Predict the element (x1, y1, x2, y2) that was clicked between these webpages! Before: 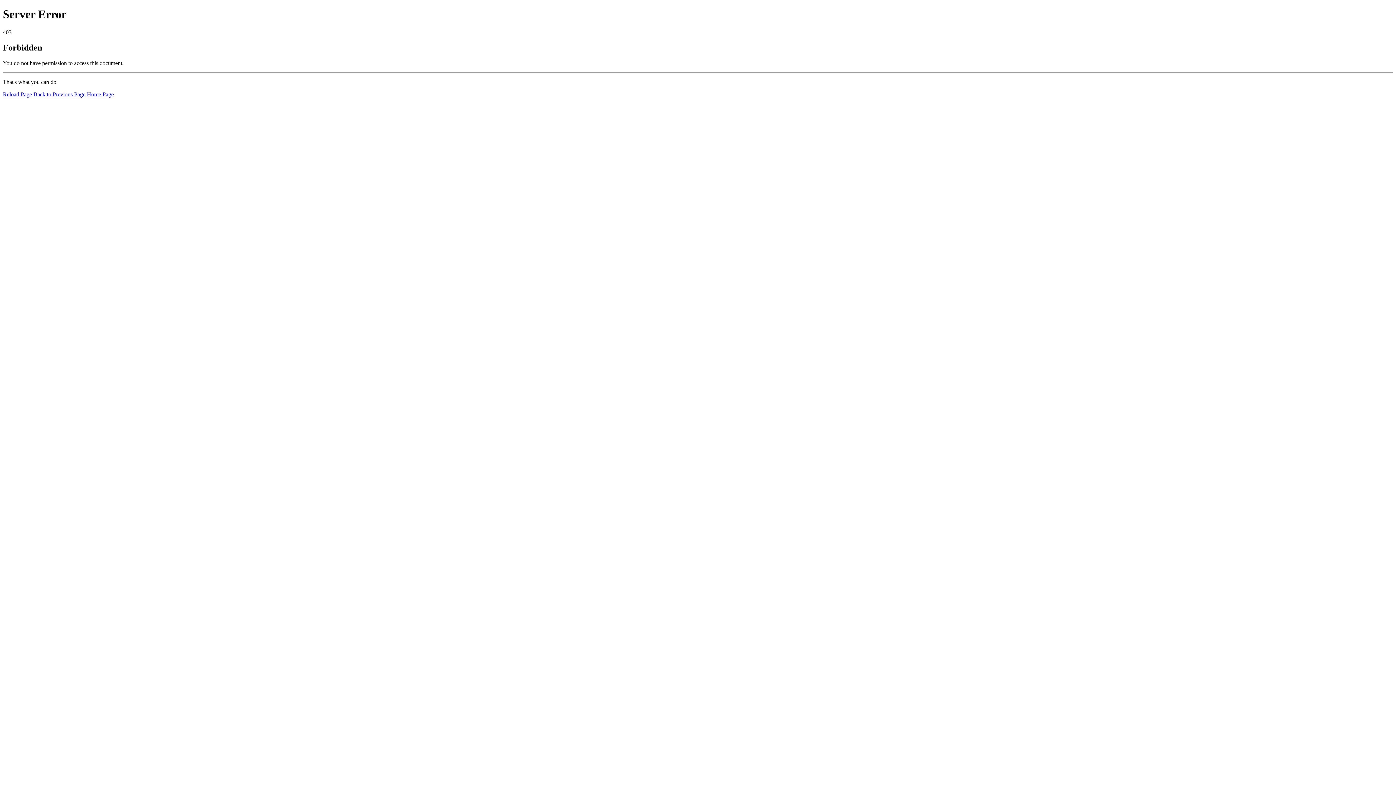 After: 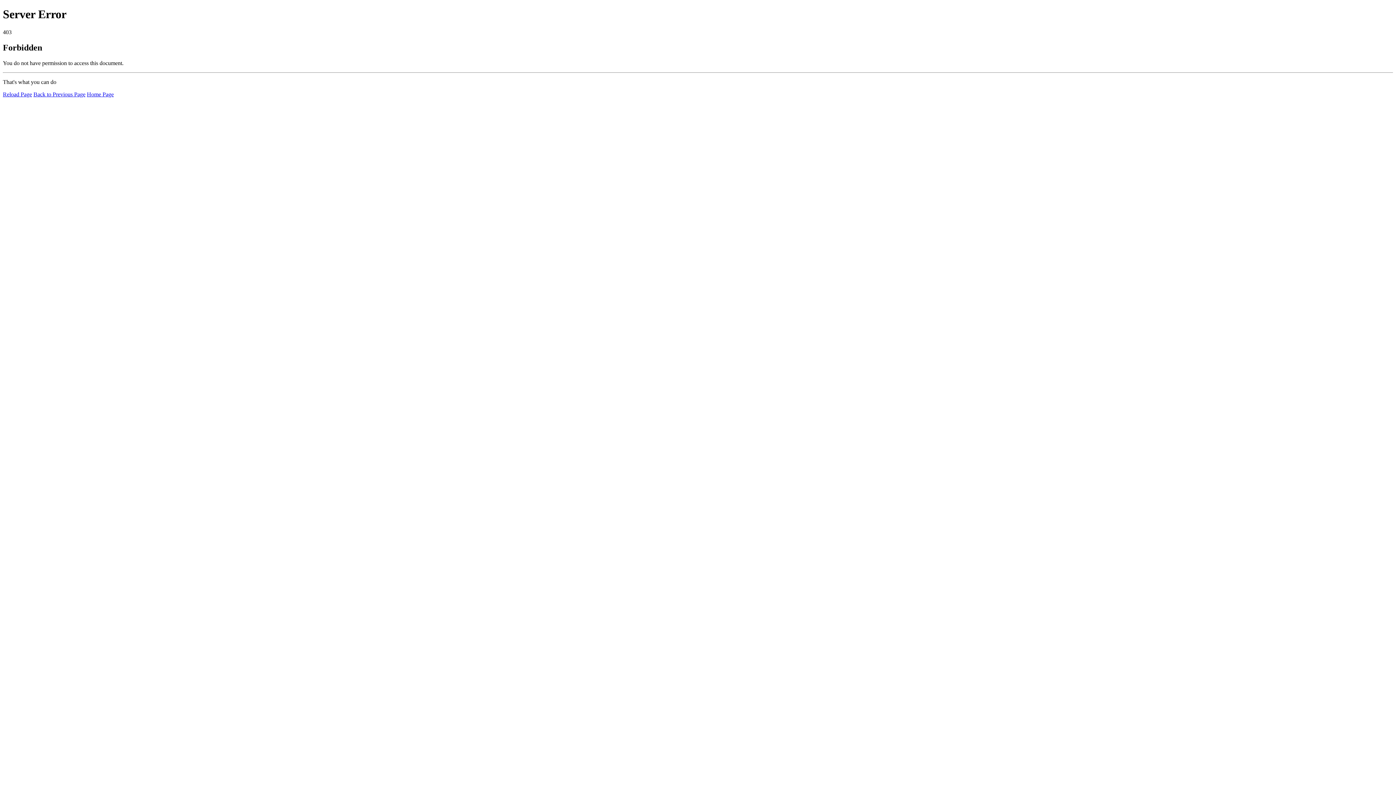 Action: bbox: (2, 91, 32, 97) label: Reload Page